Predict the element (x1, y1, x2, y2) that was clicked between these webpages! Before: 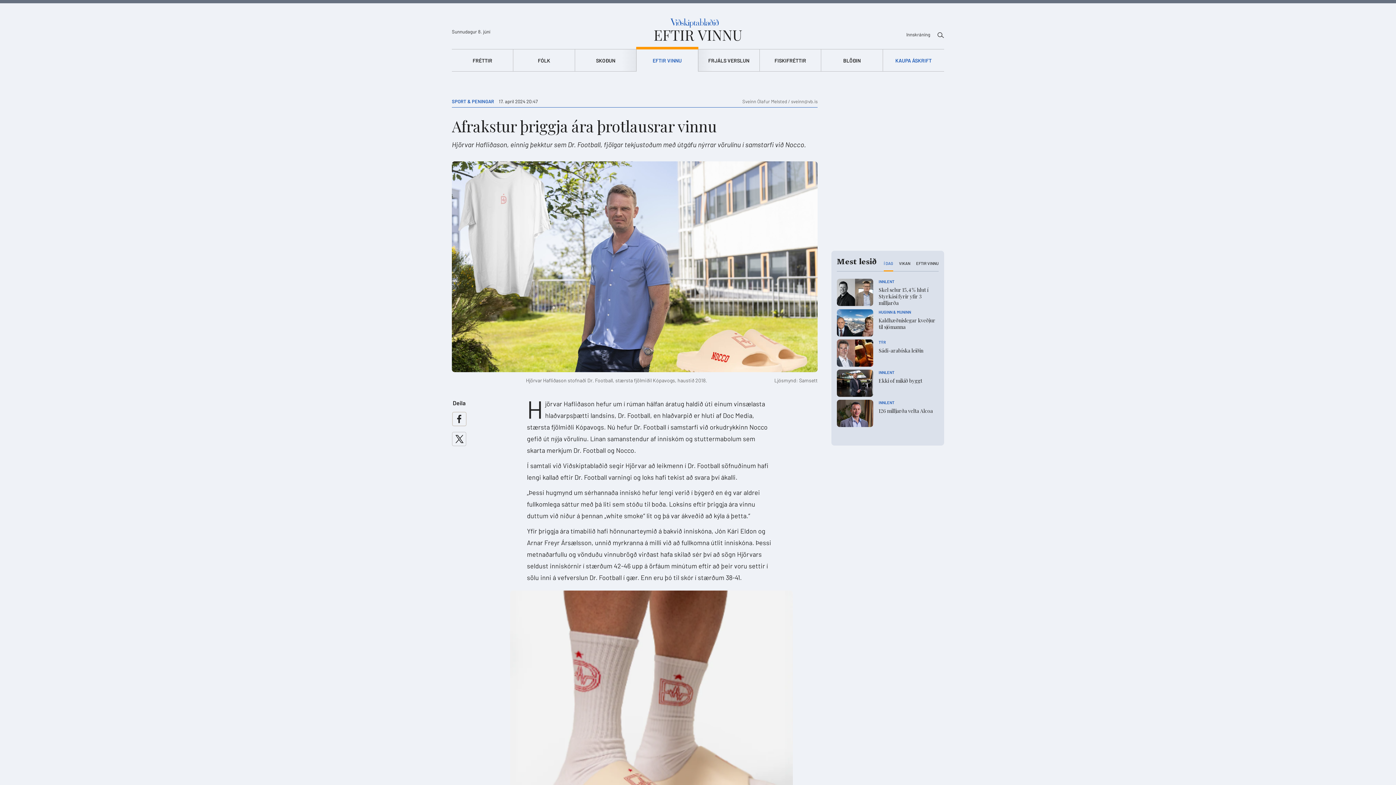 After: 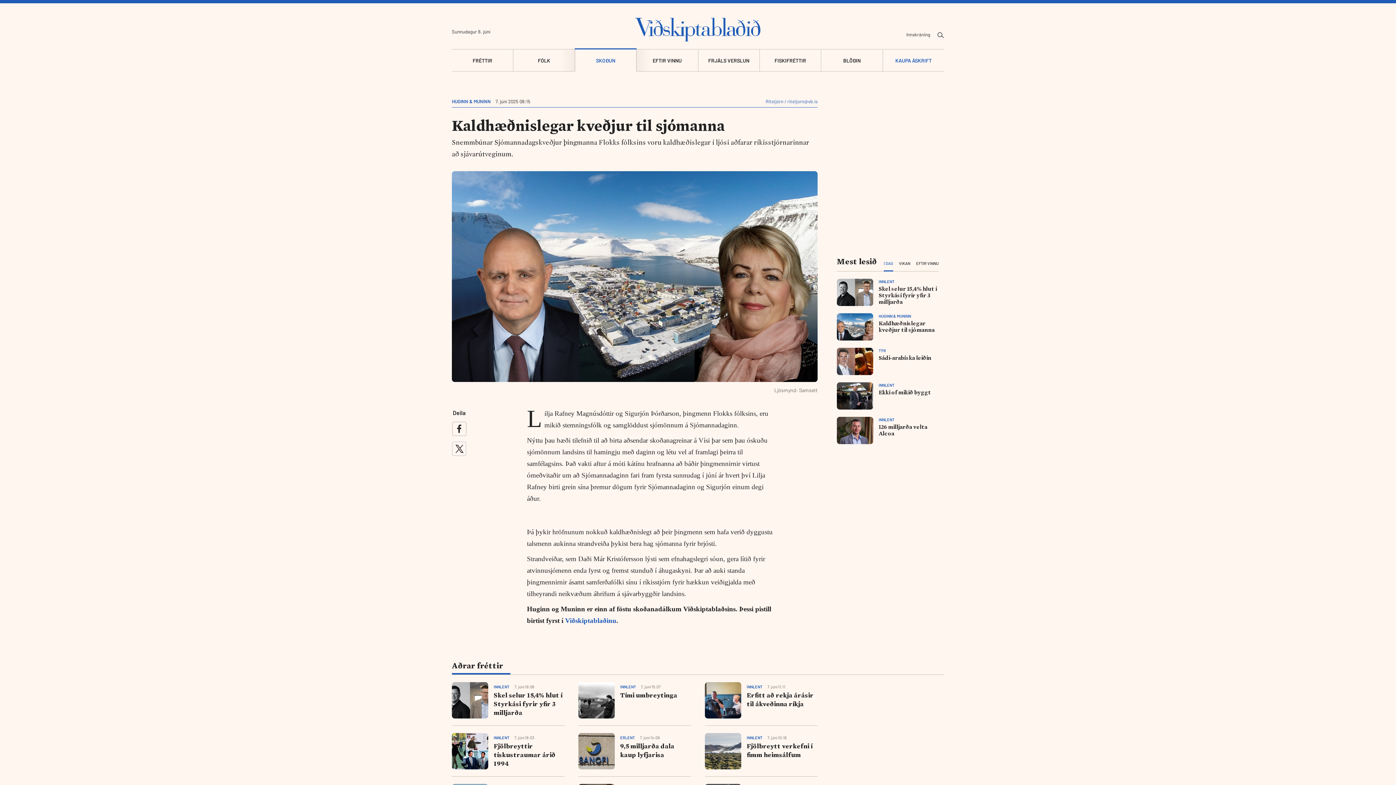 Action: bbox: (837, 309, 878, 336)